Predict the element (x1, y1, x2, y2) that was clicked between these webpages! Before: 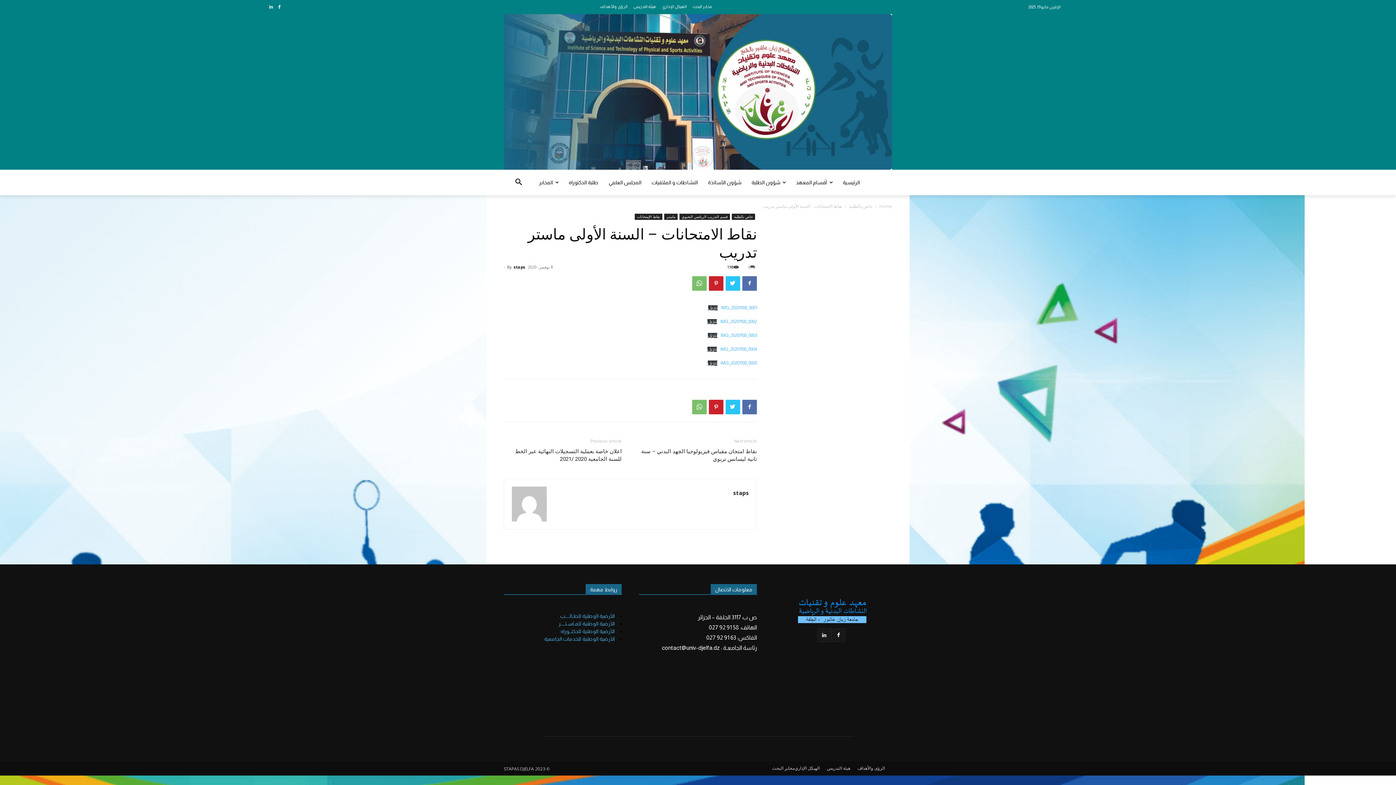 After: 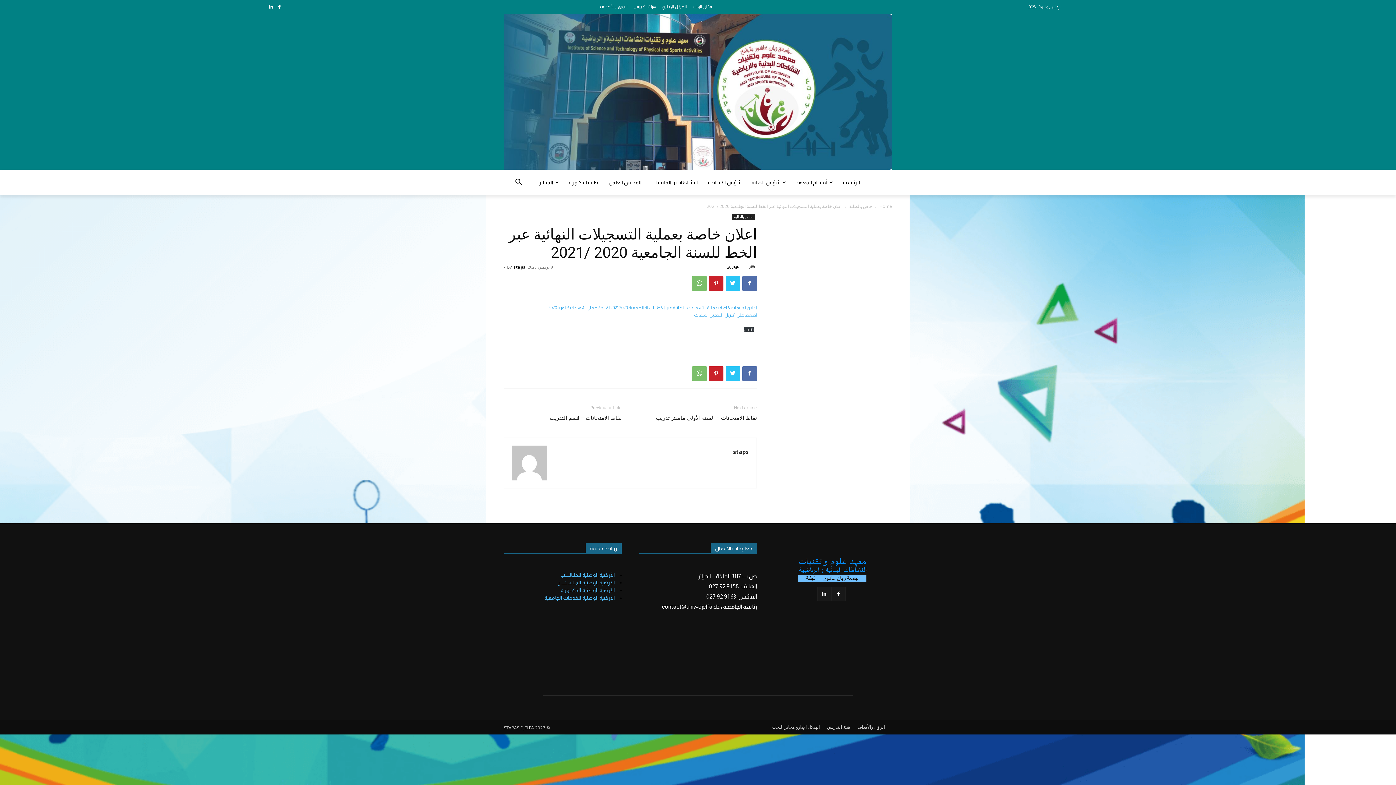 Action: bbox: (504, 447, 621, 463) label: اعلان خاصة بعملية التسجيلات النهائية عبر الخط للسنة الجامعية 2020 /2021